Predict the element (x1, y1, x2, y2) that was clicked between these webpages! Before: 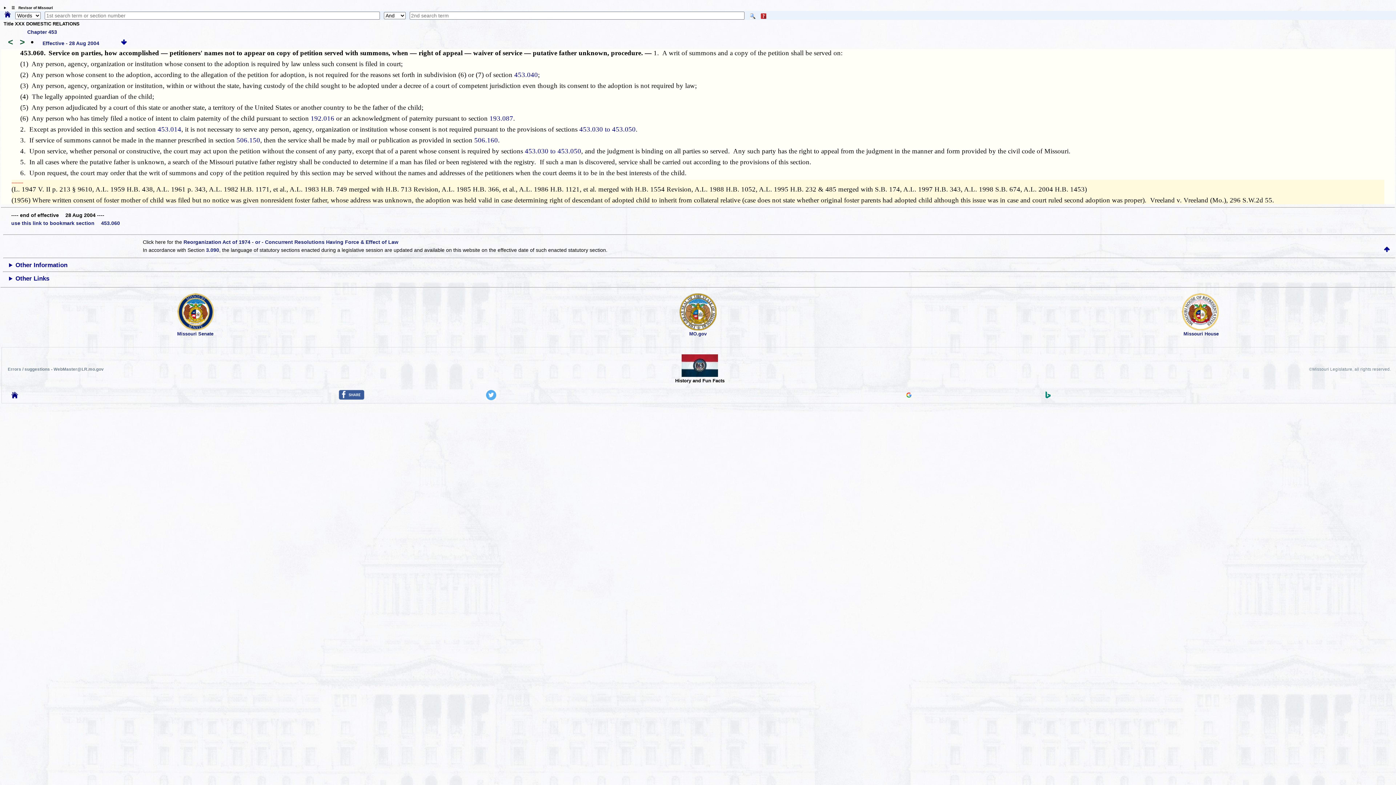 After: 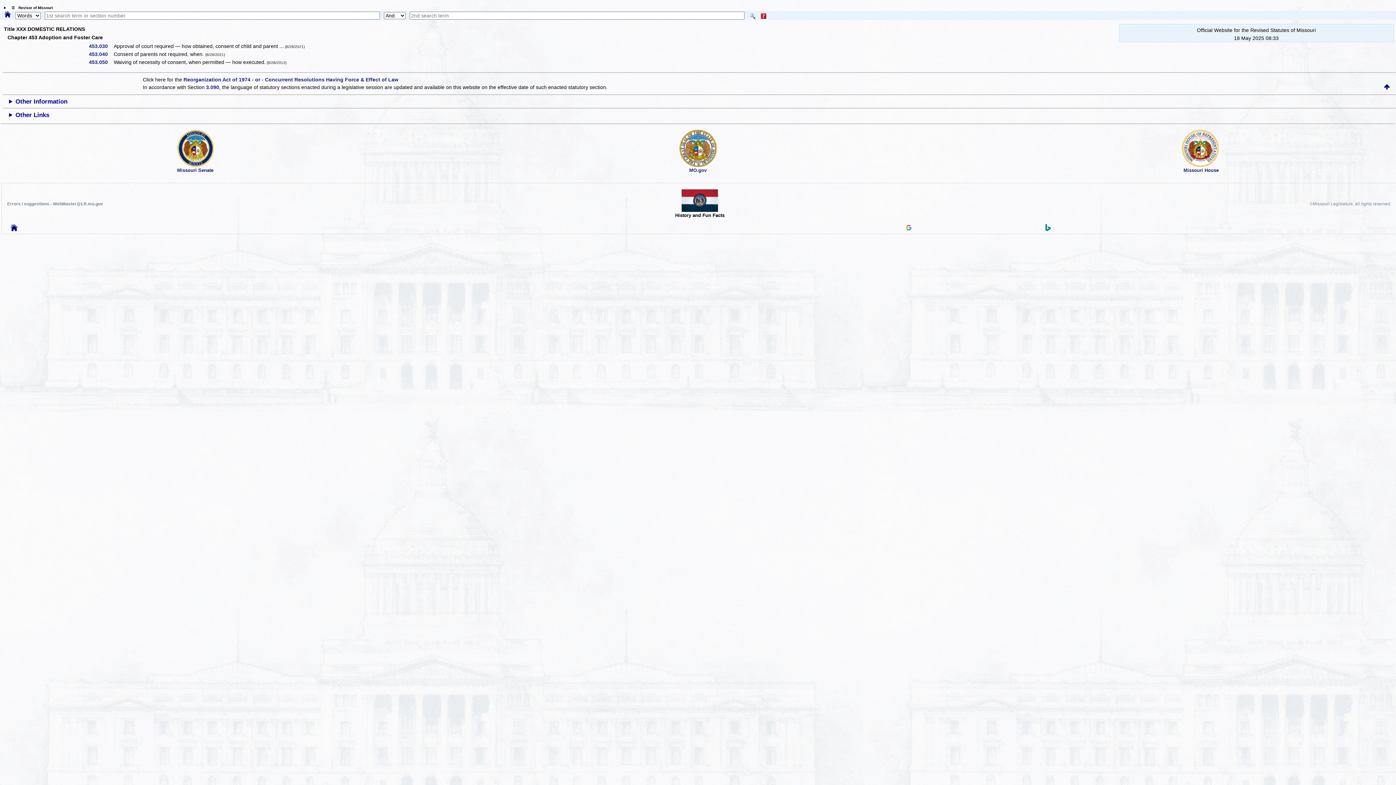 Action: label: 453.030 to 453.050 bbox: (579, 125, 635, 132)